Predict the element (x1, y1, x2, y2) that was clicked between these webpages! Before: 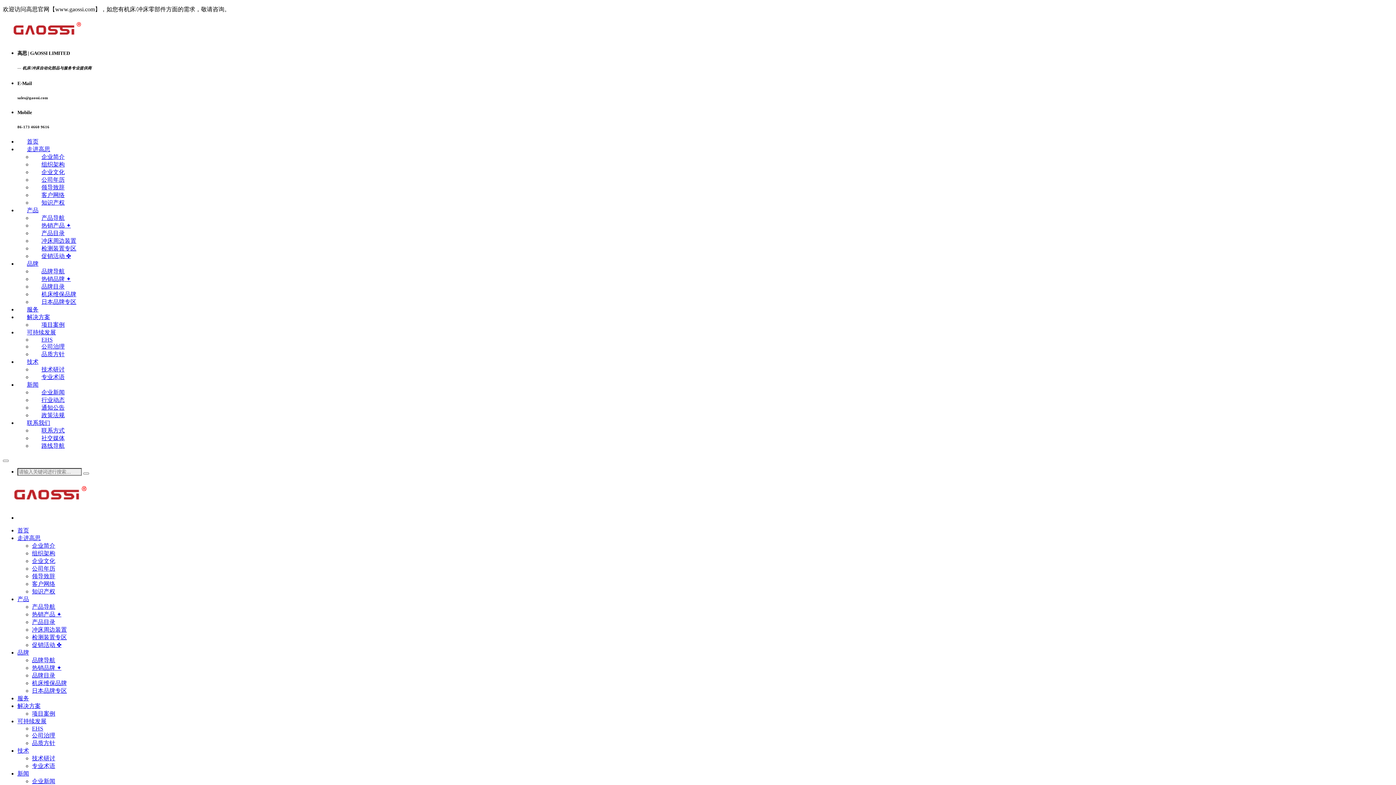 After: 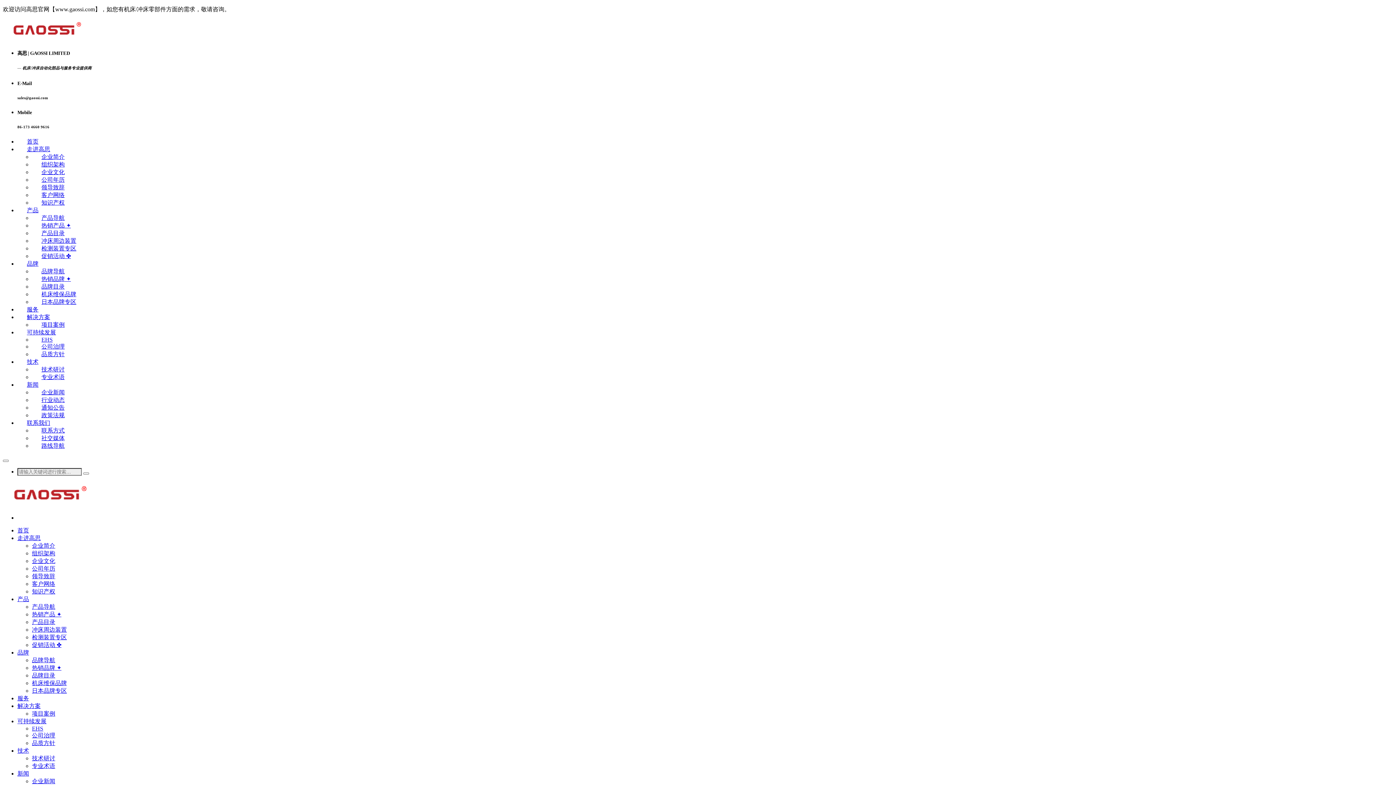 Action: label: 产品 bbox: (17, 596, 29, 602)